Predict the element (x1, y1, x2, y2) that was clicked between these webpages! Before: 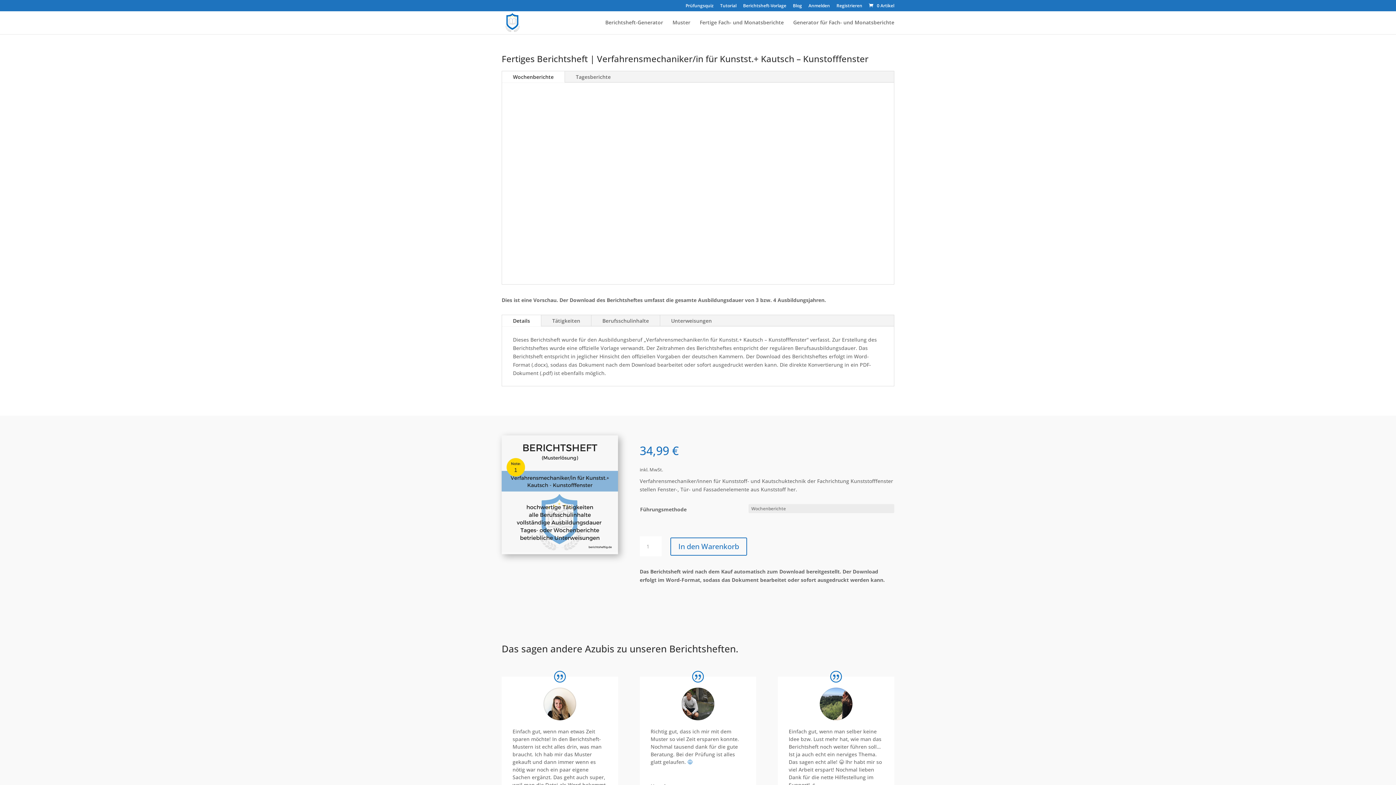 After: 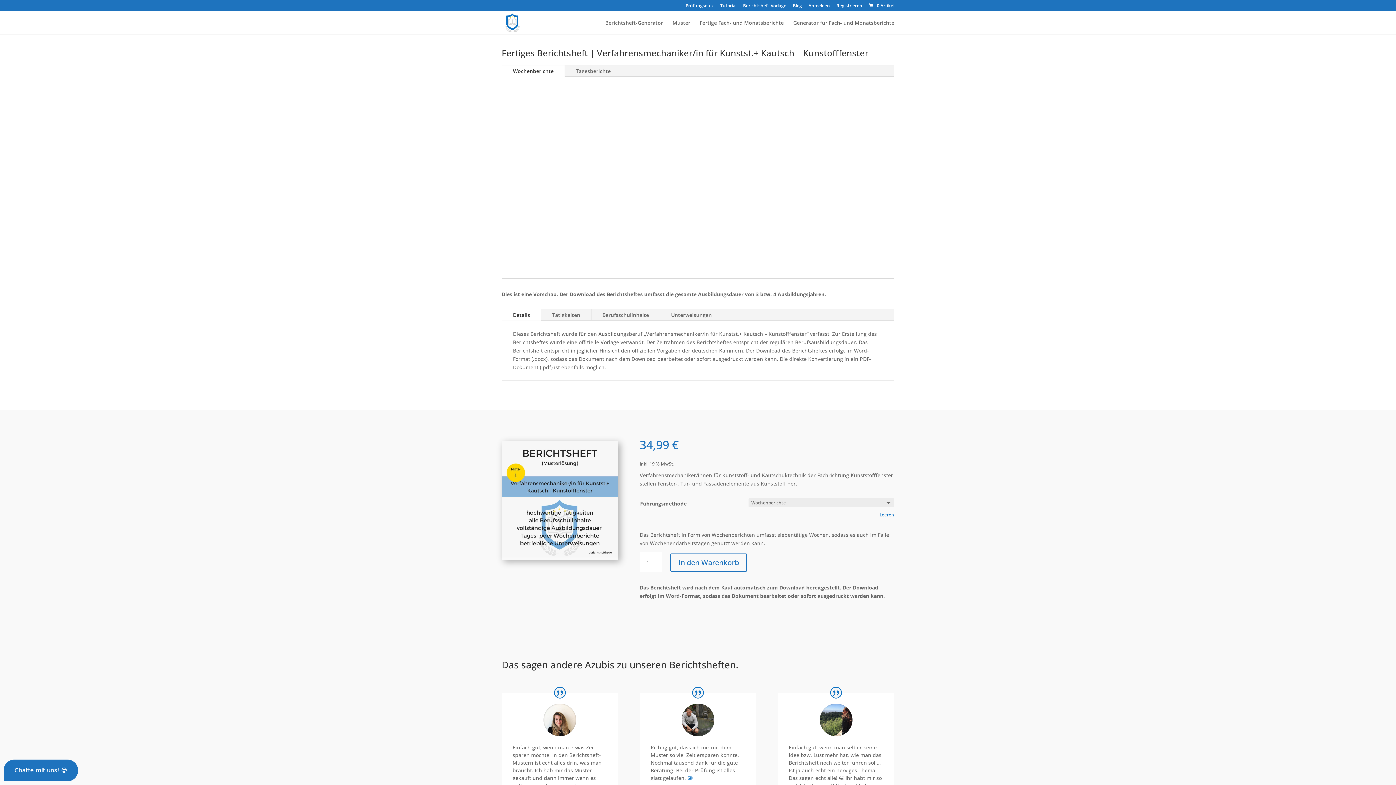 Action: label: Details bbox: (502, 315, 541, 326)